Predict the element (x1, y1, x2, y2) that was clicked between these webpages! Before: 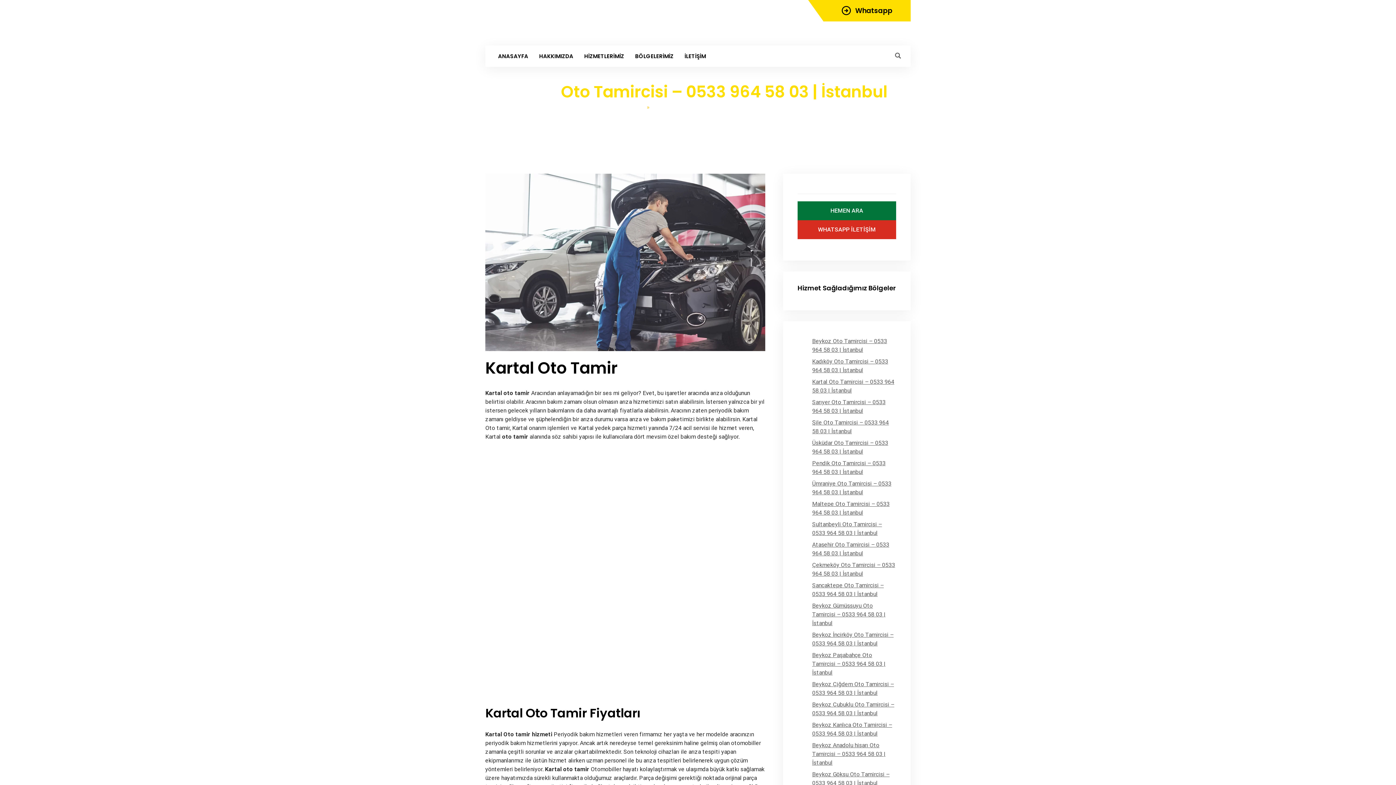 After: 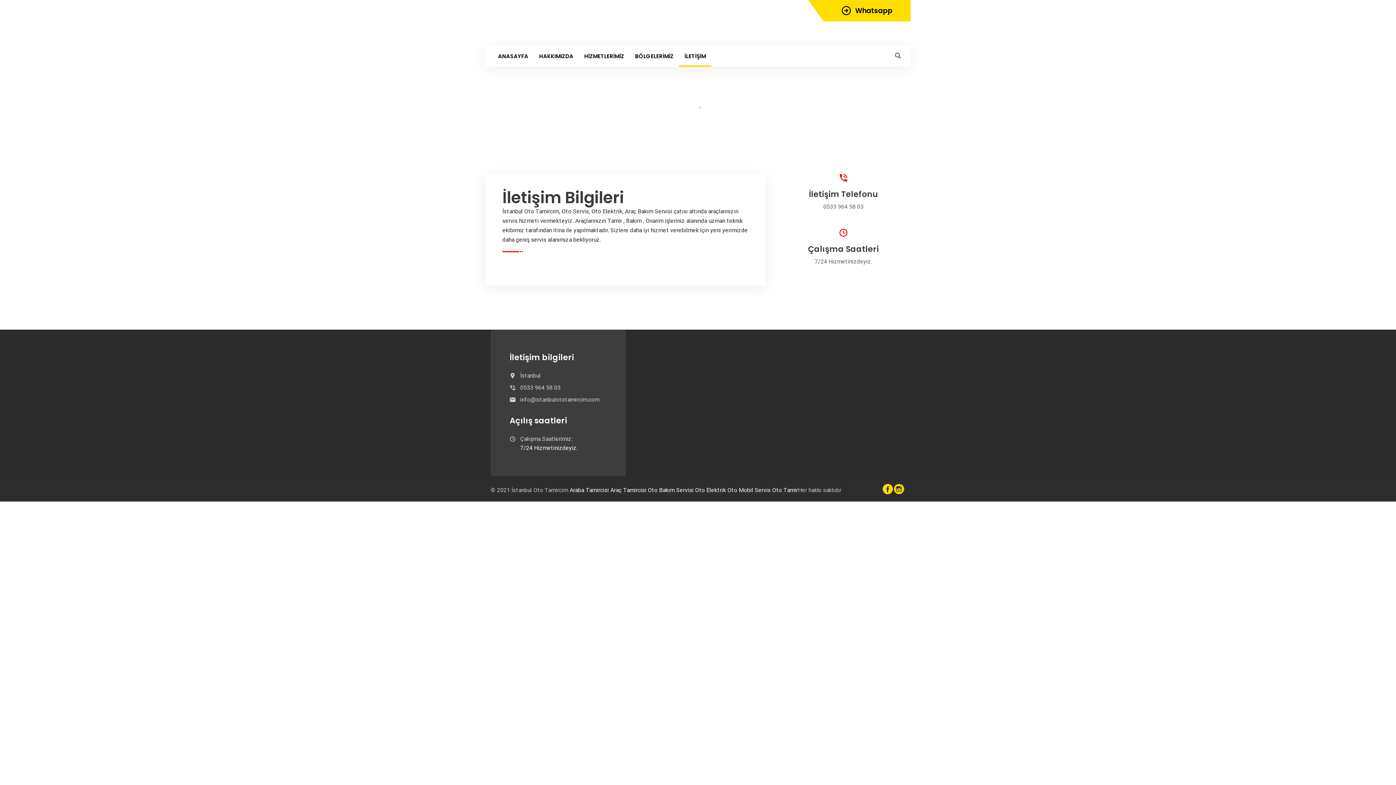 Action: bbox: (679, 45, 711, 66) label: İLETİŞİM